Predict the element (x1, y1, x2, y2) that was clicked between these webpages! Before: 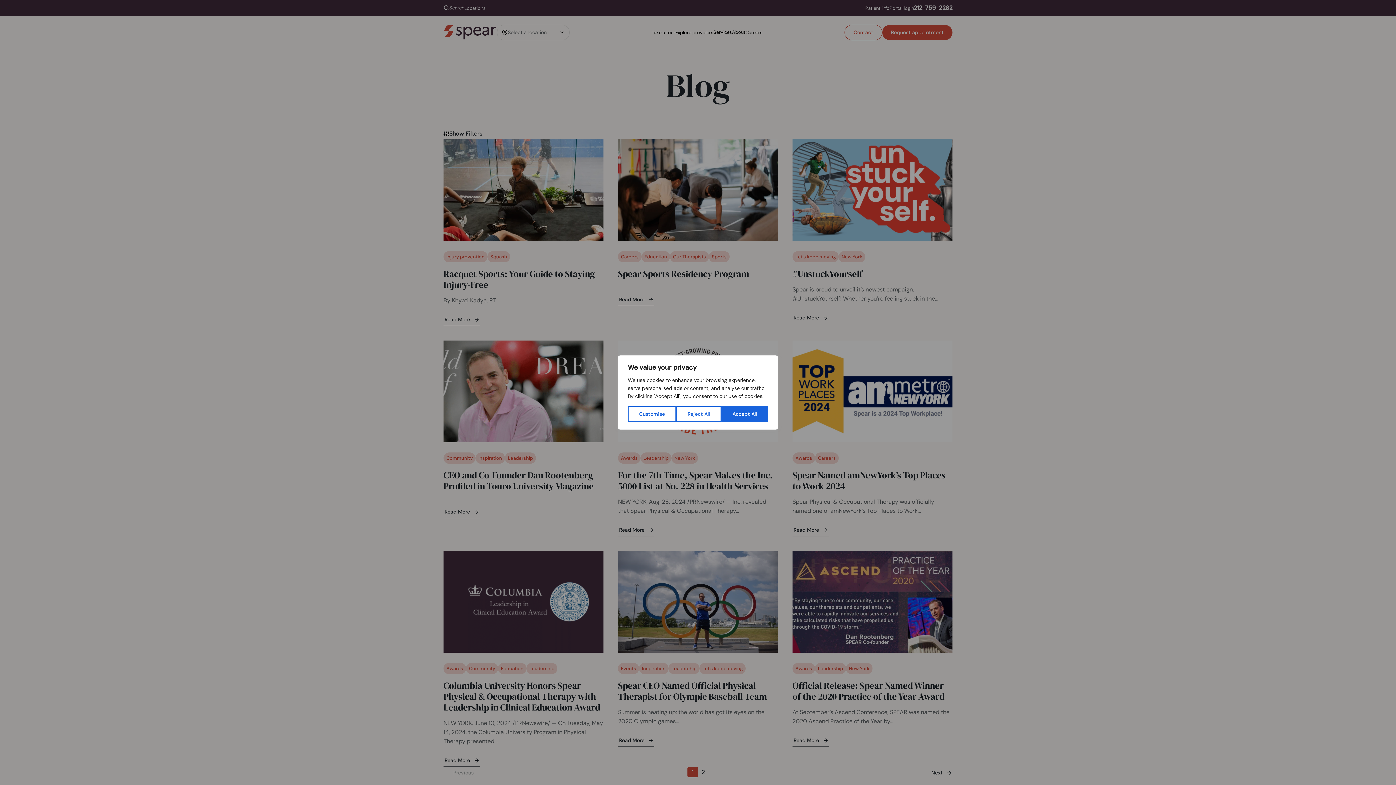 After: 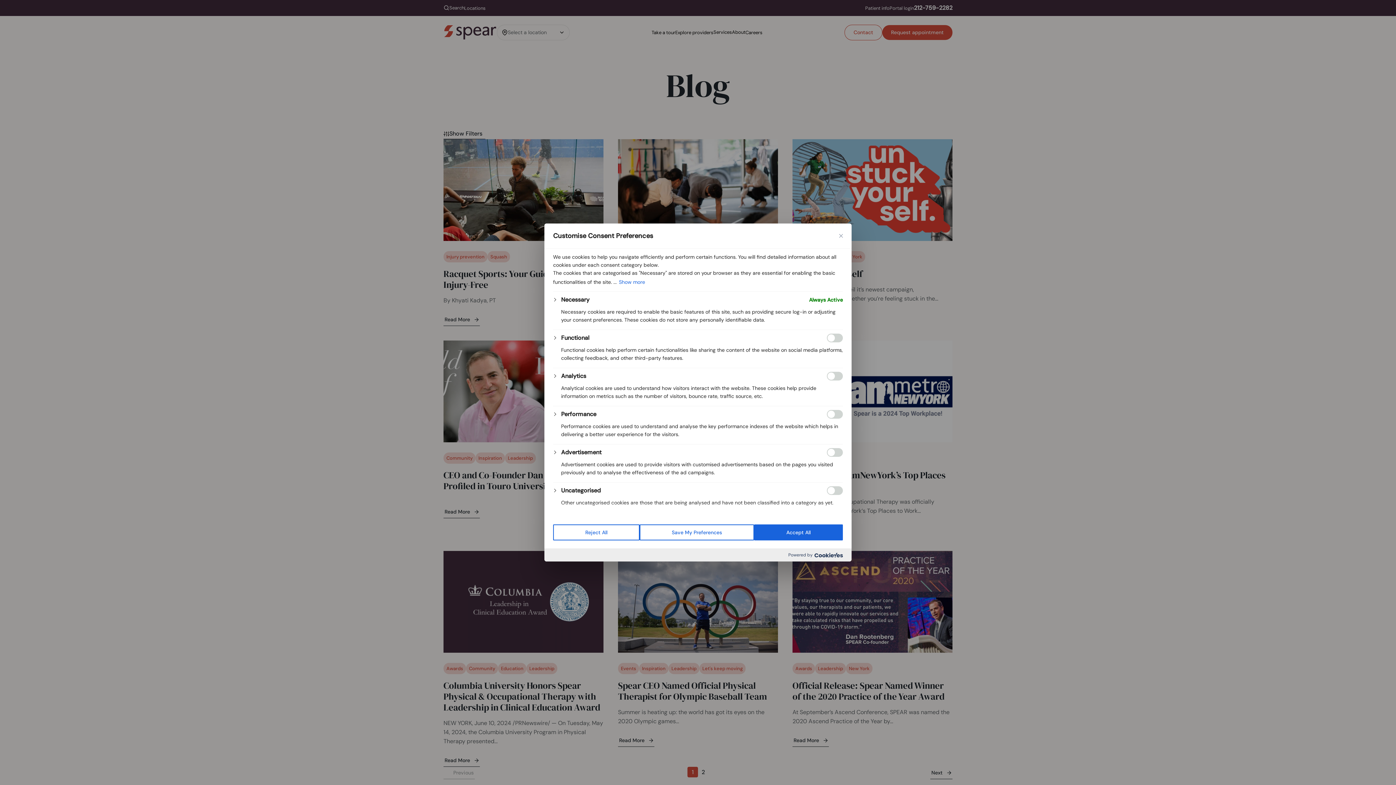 Action: label: Customise bbox: (628, 406, 676, 422)